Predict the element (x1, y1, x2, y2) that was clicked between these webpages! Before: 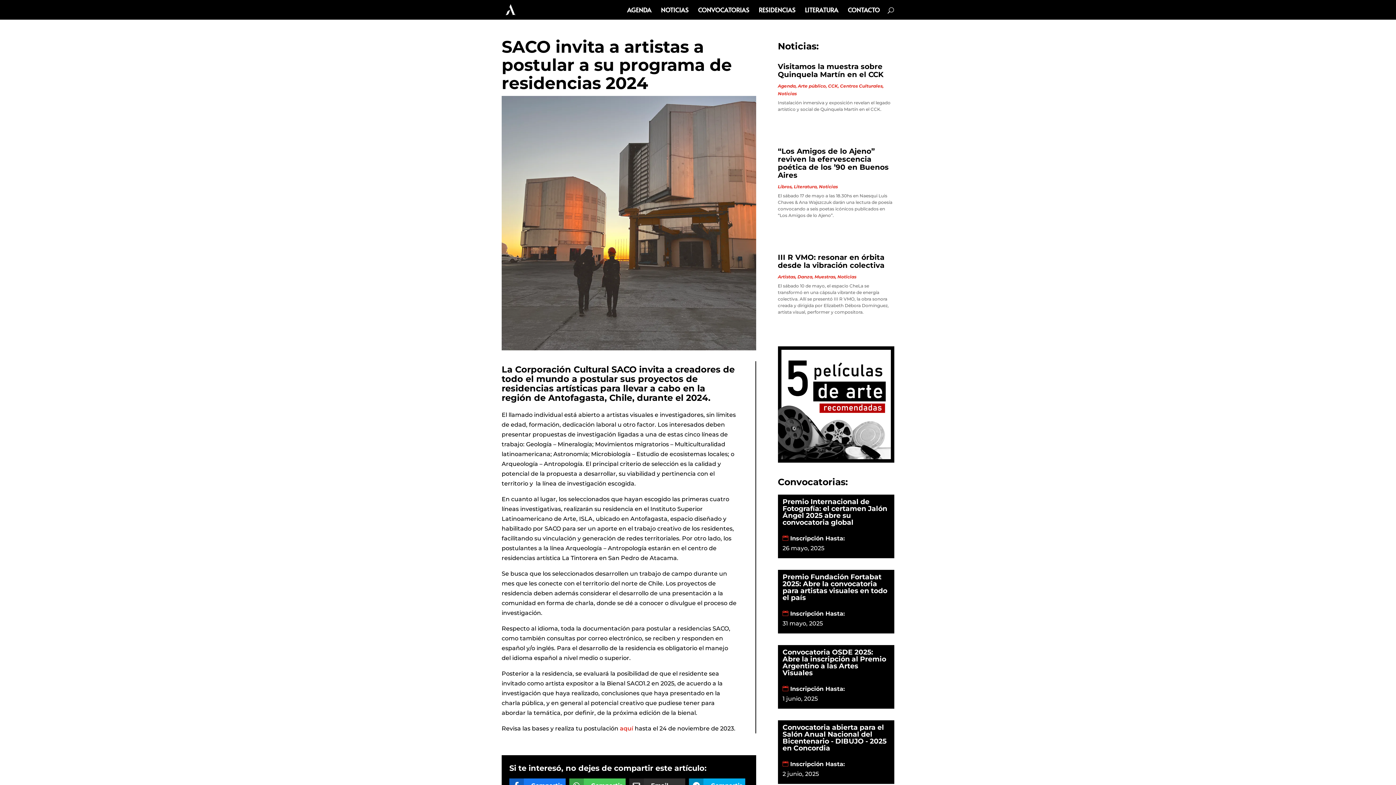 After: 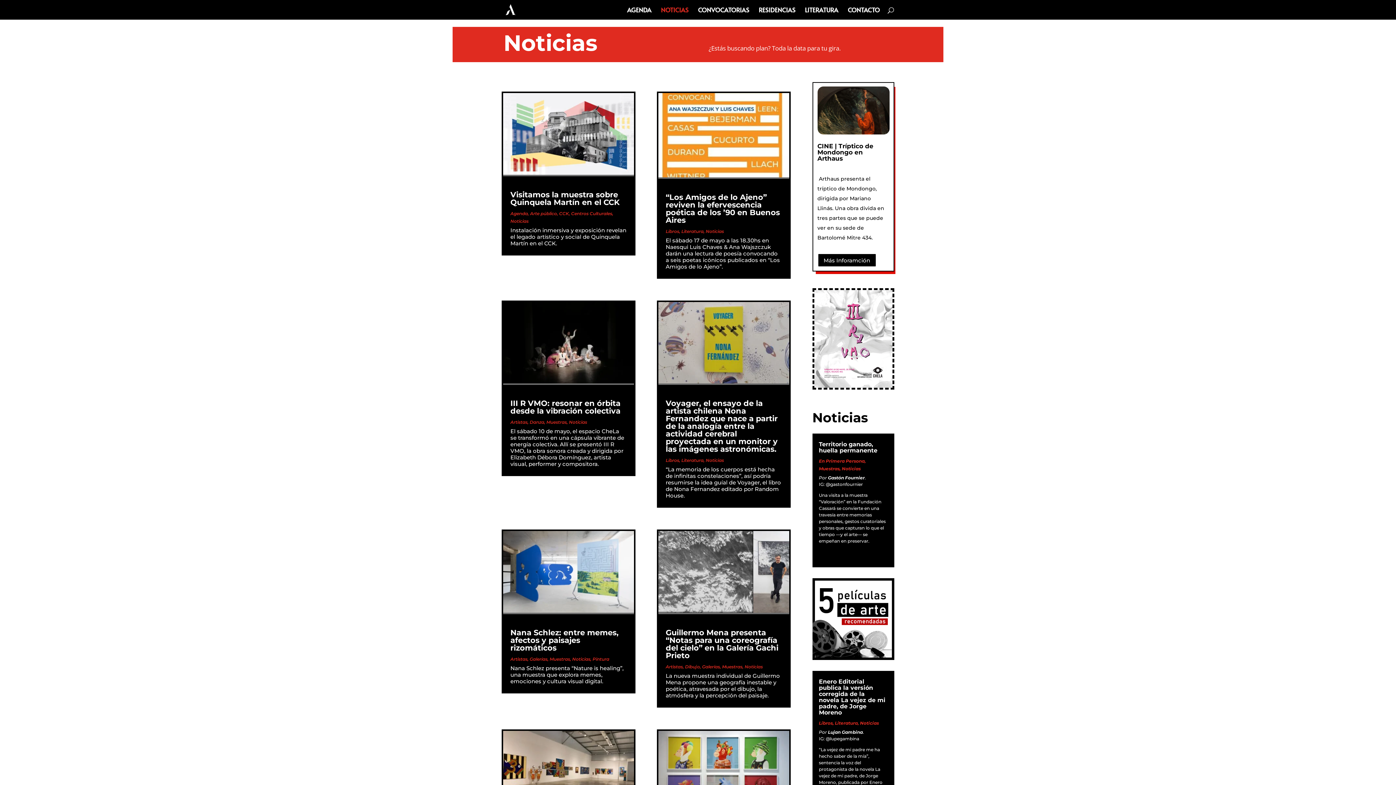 Action: label: Noticias bbox: (837, 274, 856, 279)